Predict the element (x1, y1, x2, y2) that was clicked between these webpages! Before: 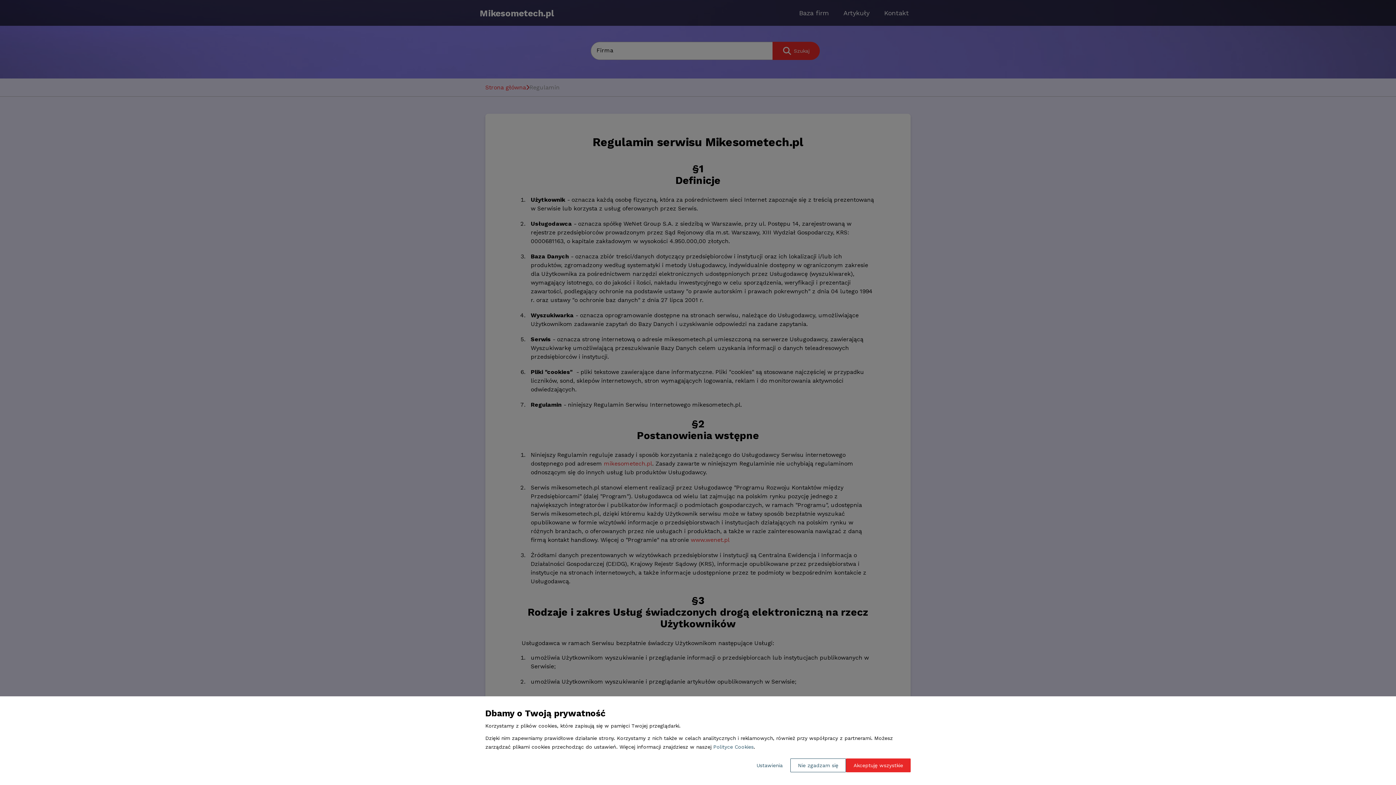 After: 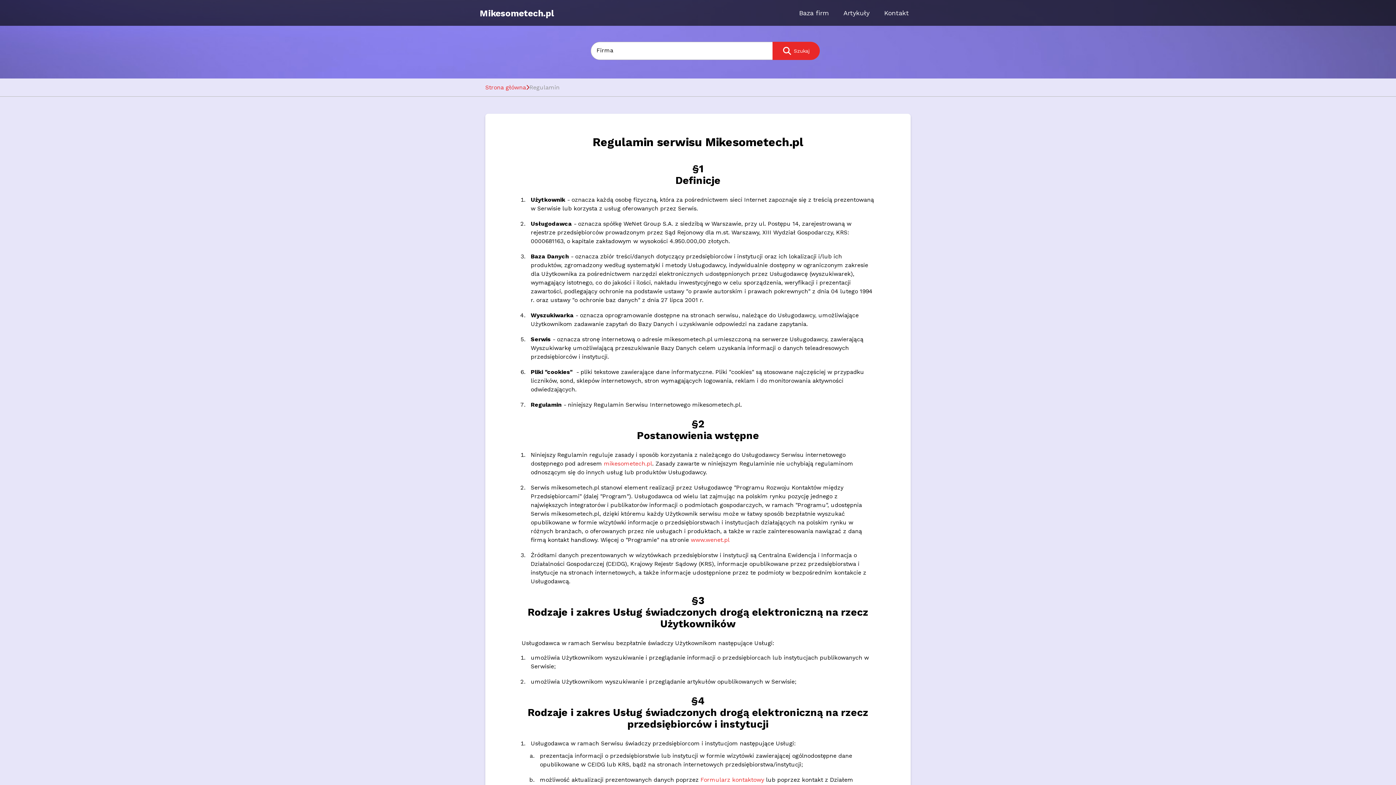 Action: bbox: (846, 758, 910, 772) label: Akceptuję wszystkie